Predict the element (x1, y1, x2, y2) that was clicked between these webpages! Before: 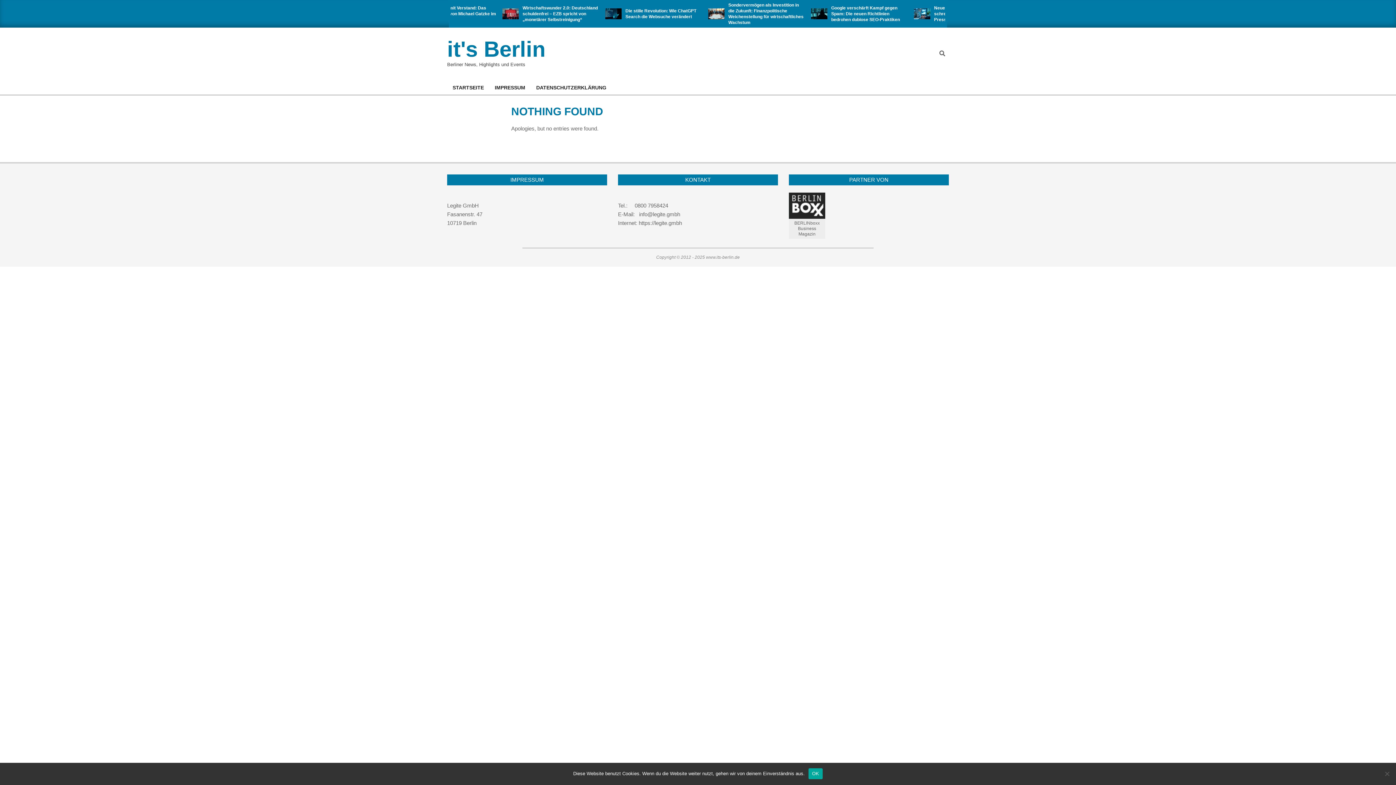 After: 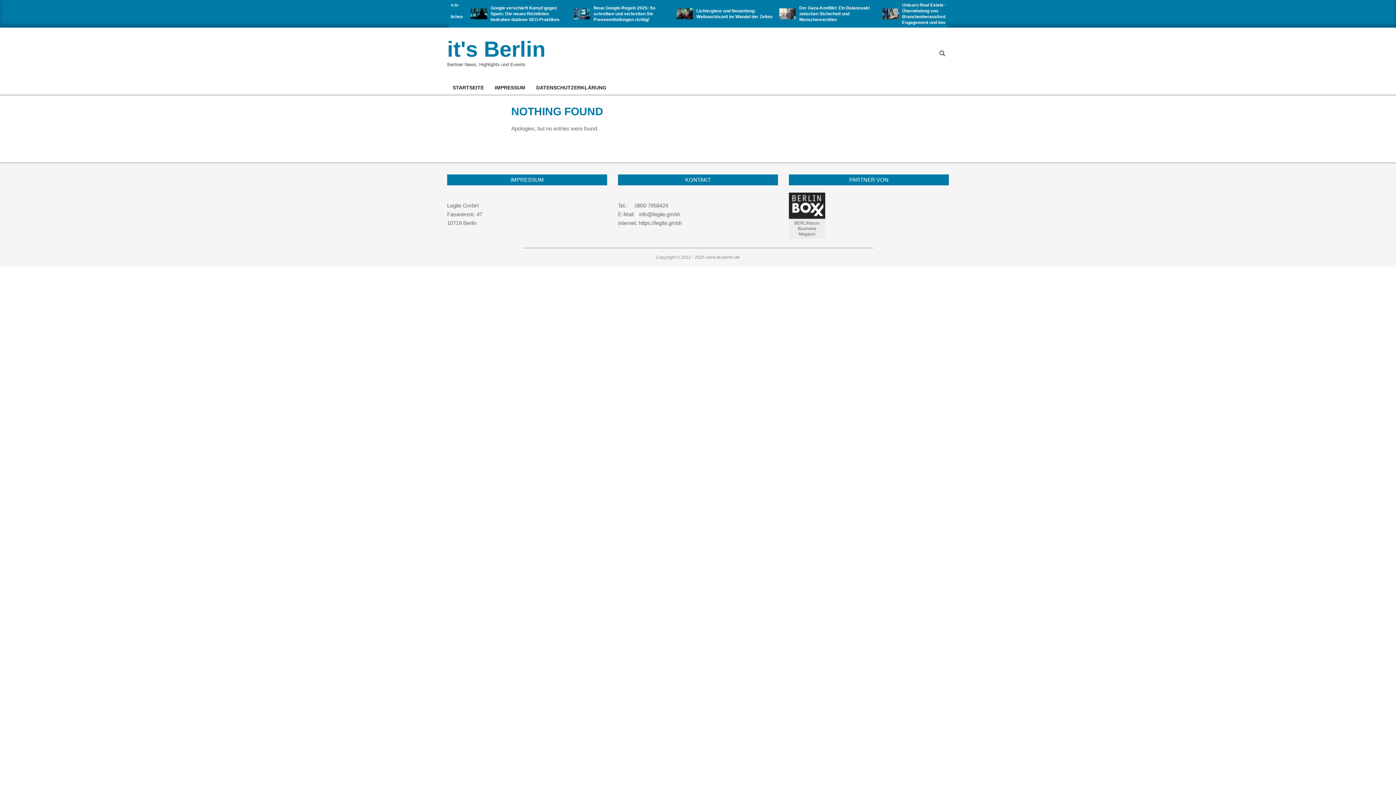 Action: label: OK bbox: (808, 768, 823, 779)